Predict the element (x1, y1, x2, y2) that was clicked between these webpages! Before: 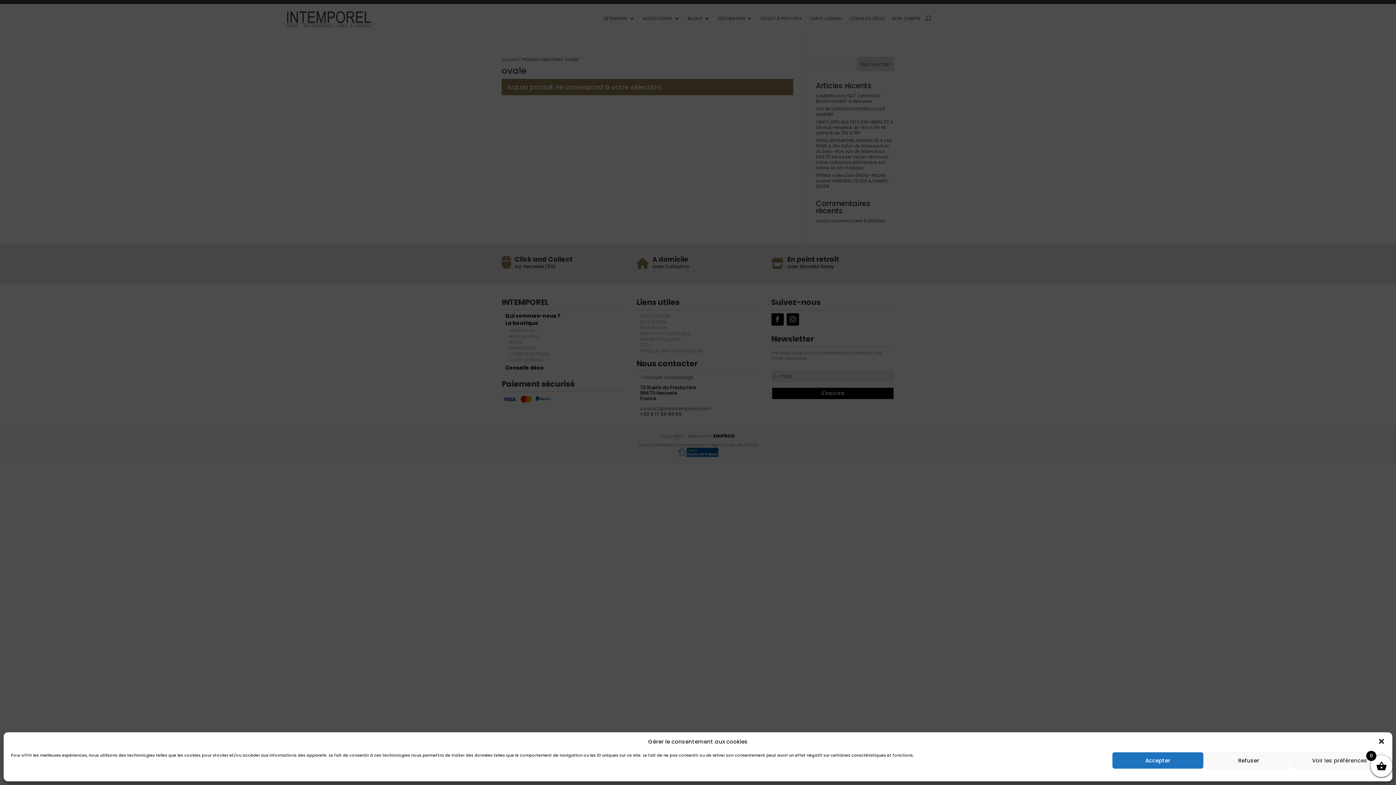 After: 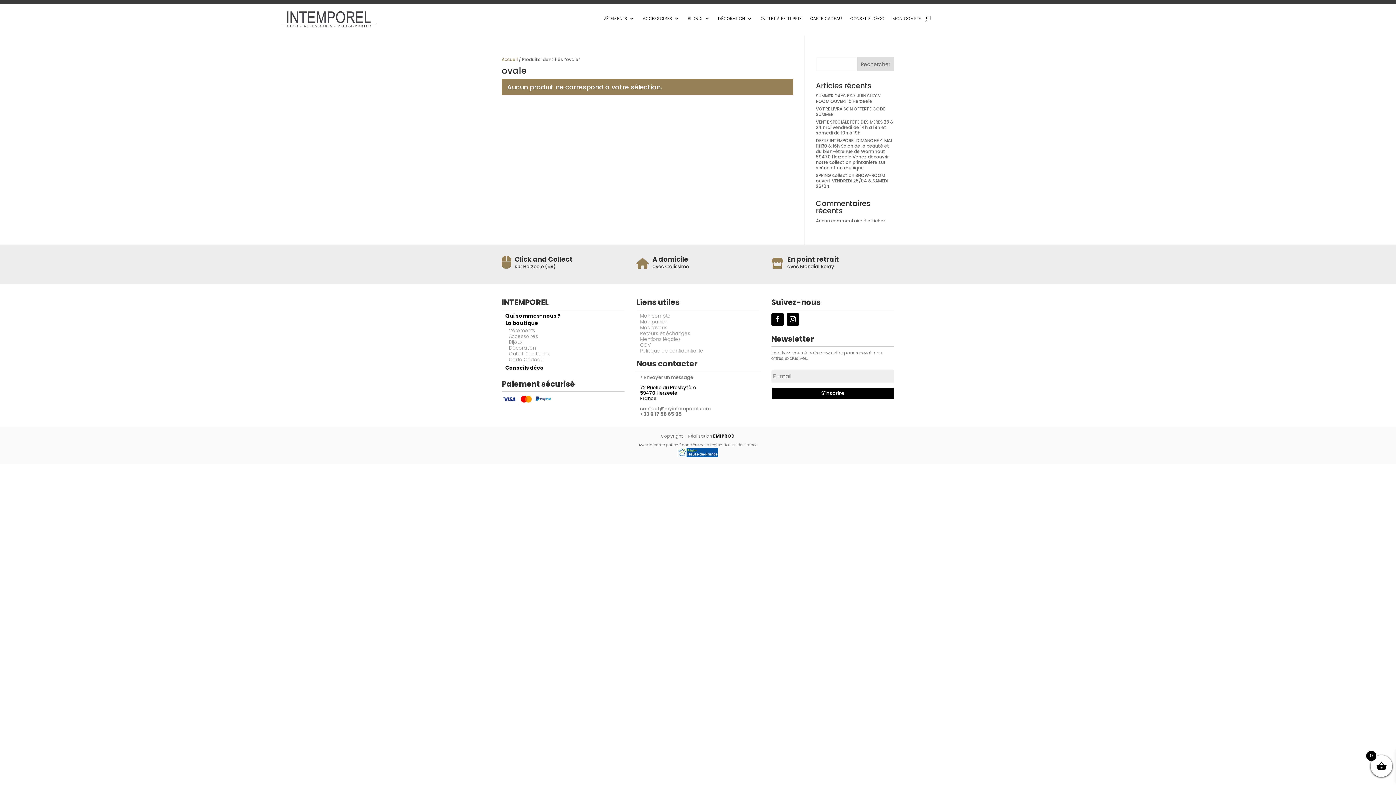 Action: label: Refuser bbox: (1203, 752, 1294, 769)